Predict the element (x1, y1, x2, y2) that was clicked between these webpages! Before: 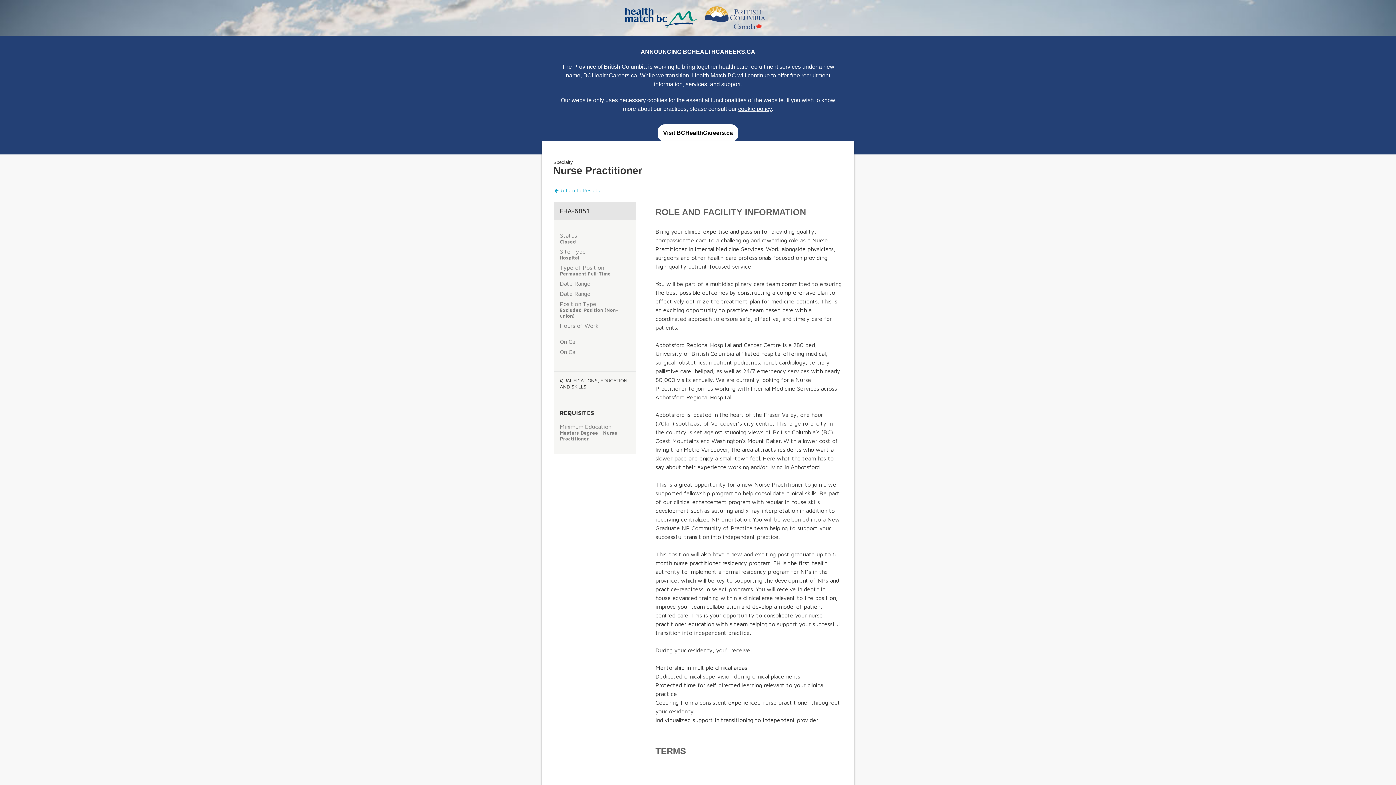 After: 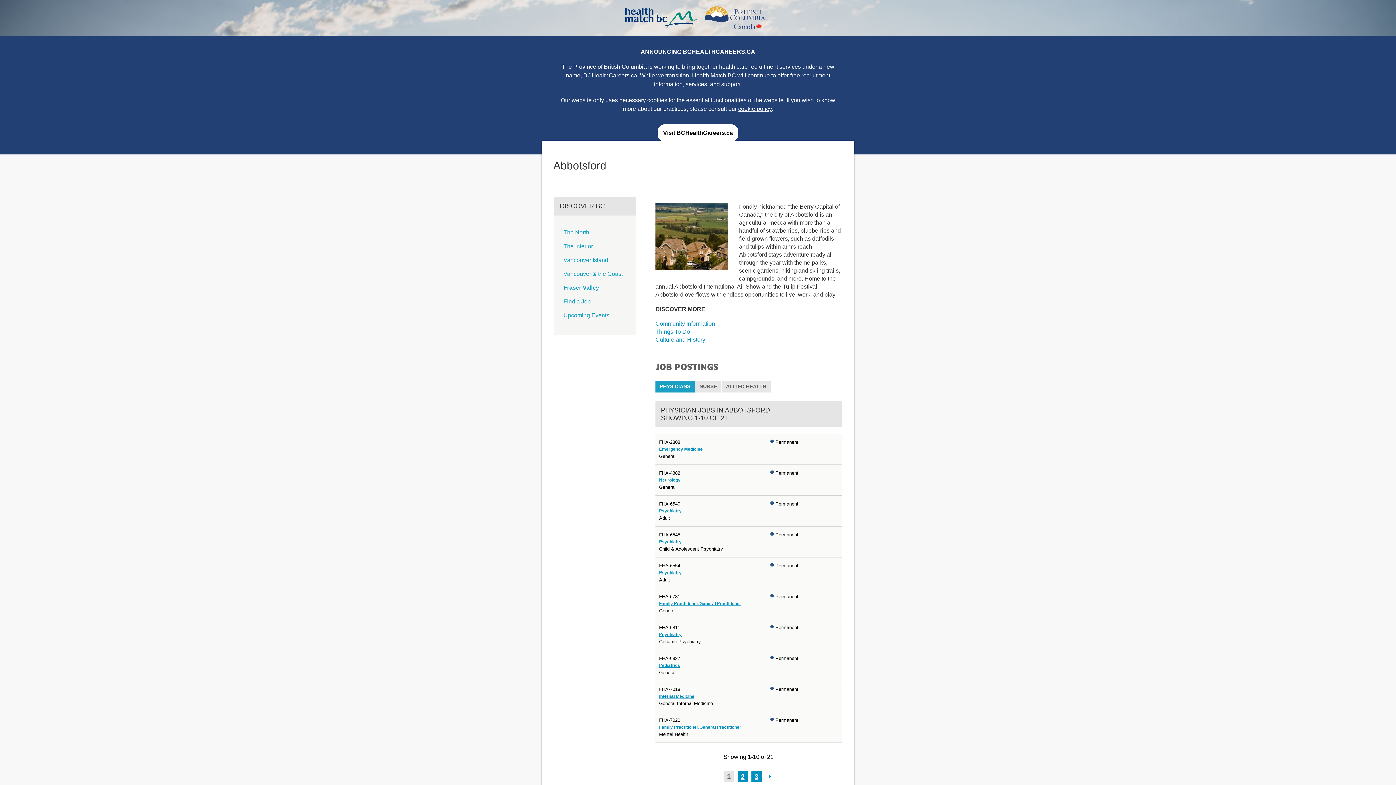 Action: label: Return to Results bbox: (554, 187, 600, 193)